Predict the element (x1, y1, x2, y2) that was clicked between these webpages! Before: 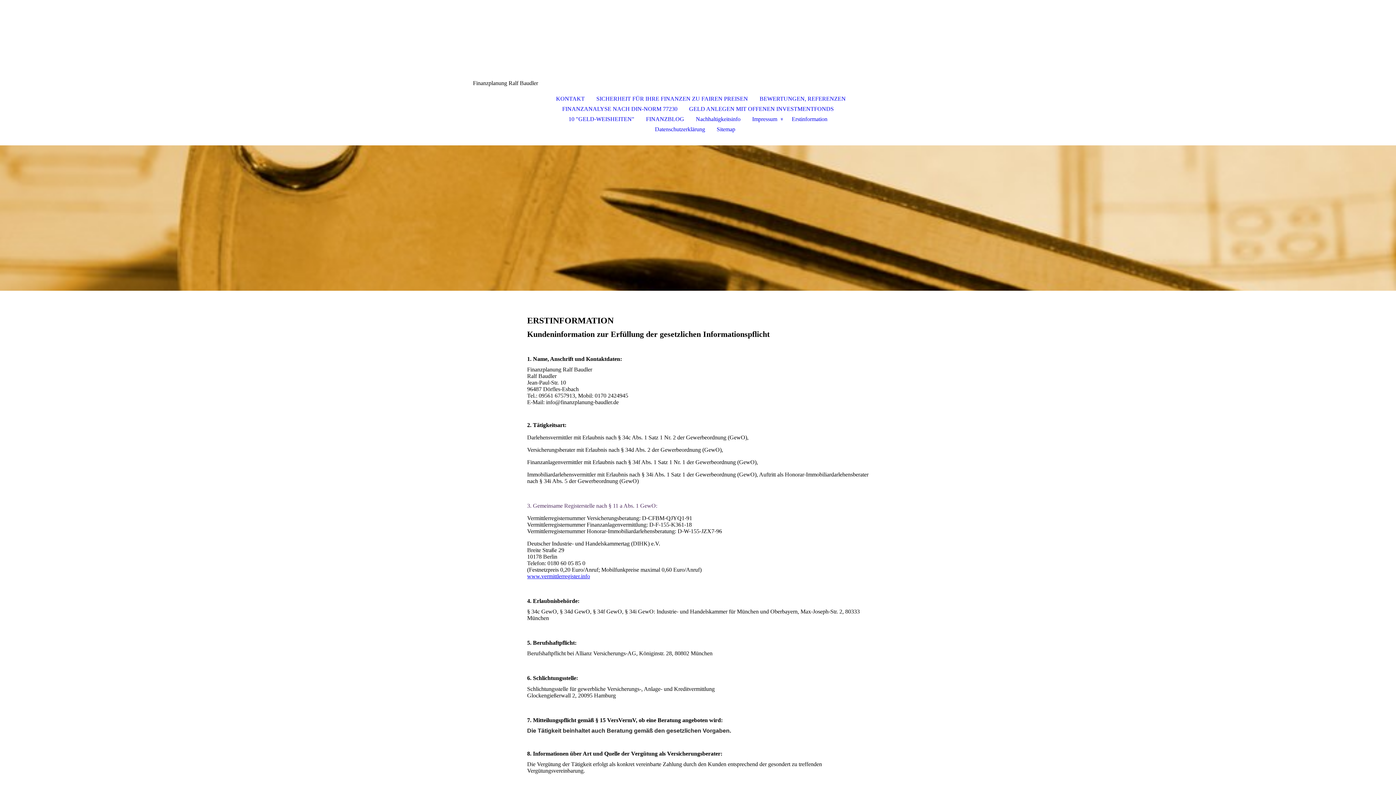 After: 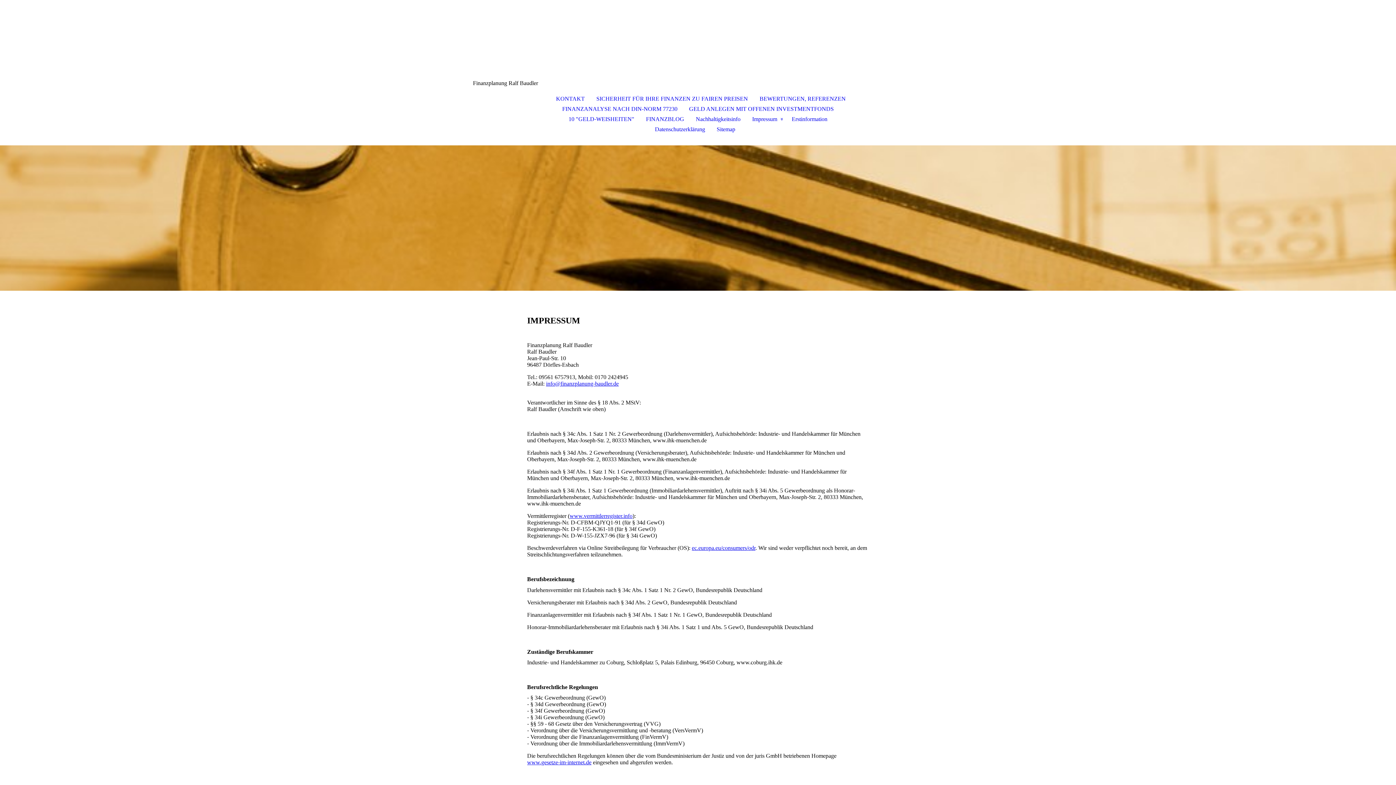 Action: label: Impressum bbox: (746, 114, 786, 124)